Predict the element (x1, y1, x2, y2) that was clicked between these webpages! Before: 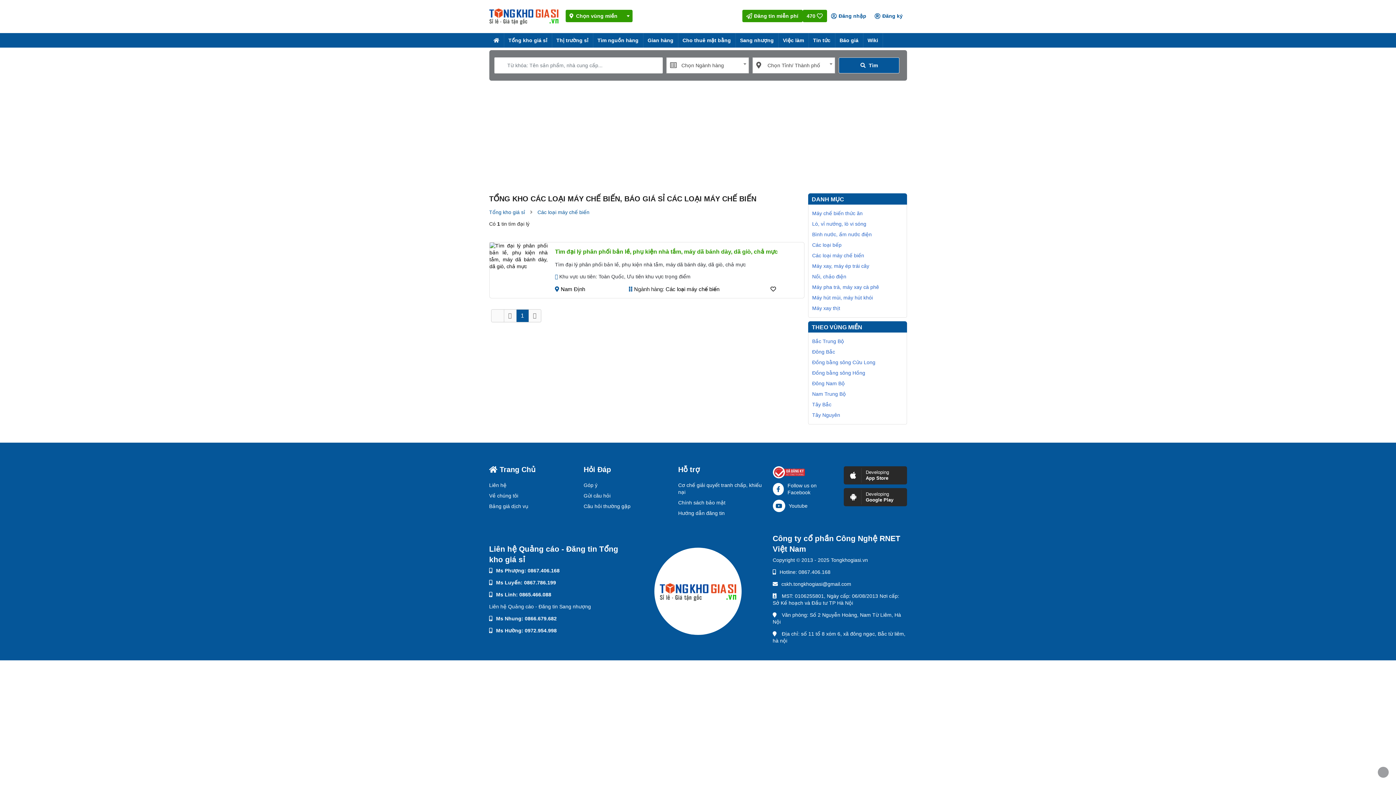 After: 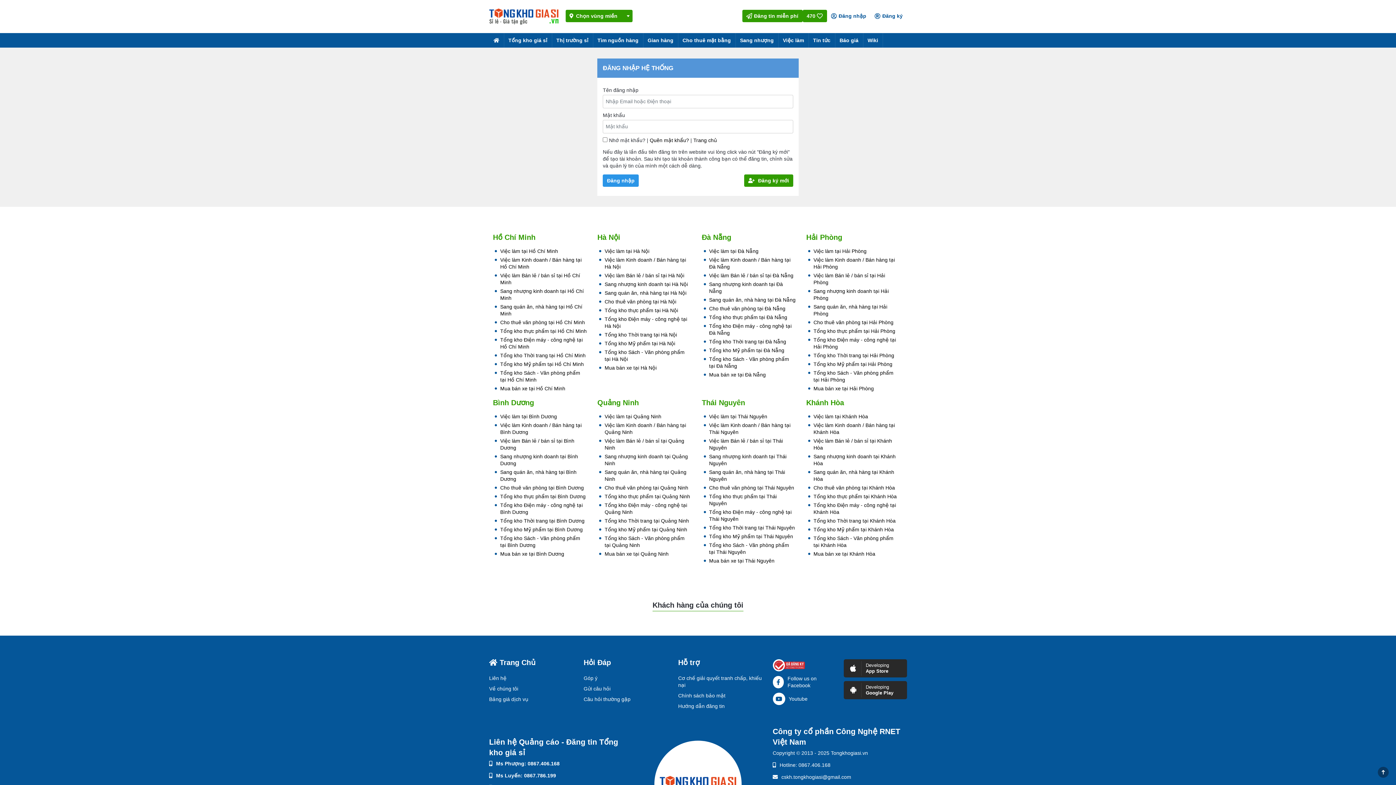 Action: label: Đăng nhập bbox: (827, 9, 870, 22)